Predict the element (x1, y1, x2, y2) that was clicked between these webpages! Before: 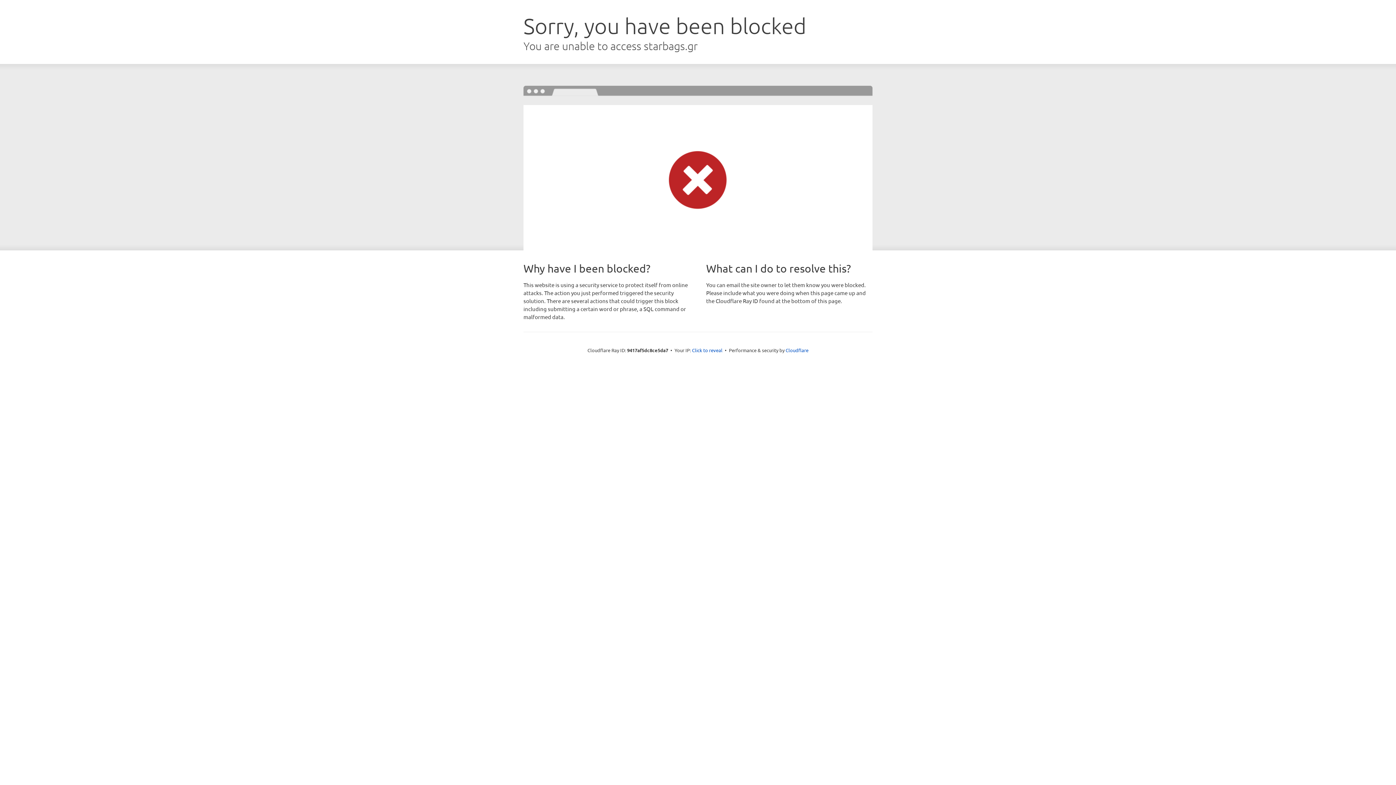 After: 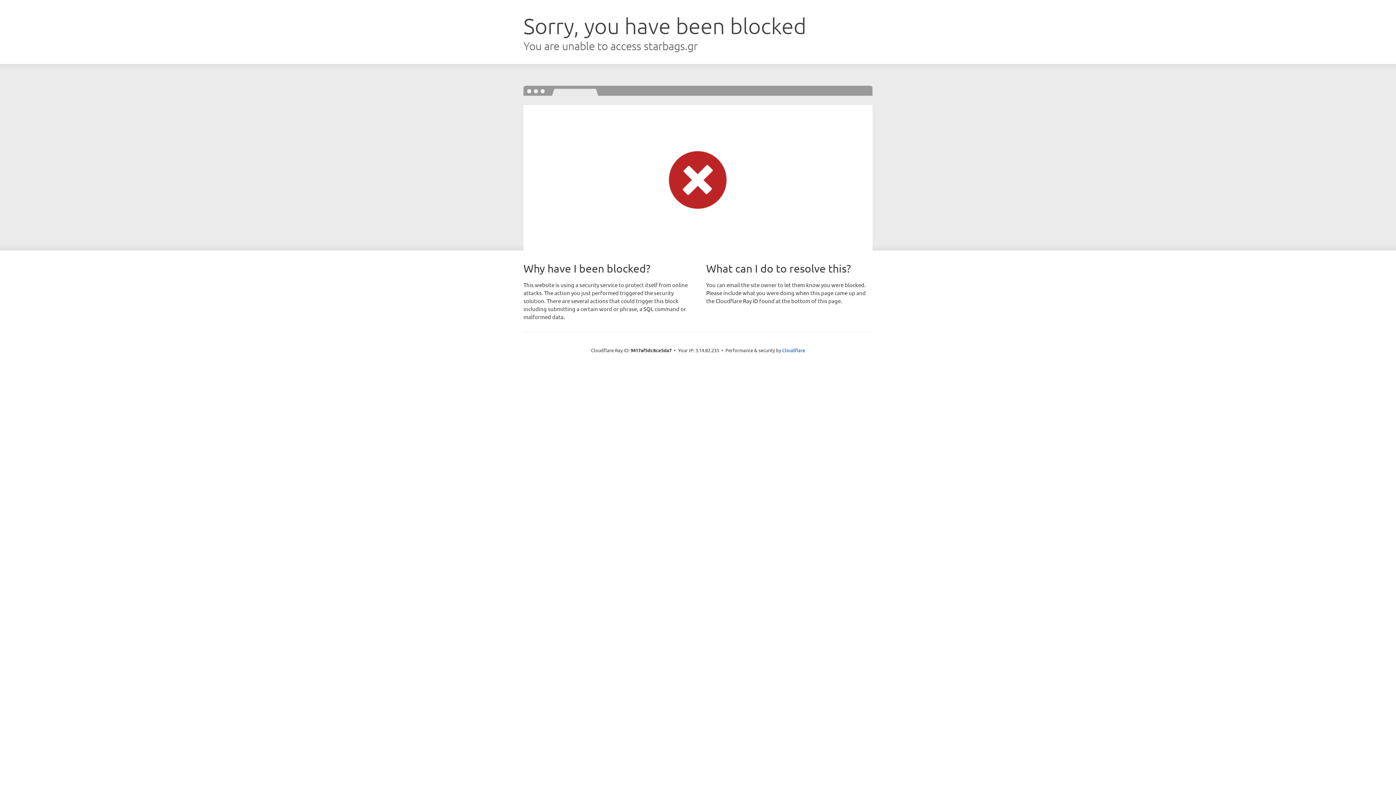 Action: label: Click to reveal bbox: (692, 346, 722, 353)